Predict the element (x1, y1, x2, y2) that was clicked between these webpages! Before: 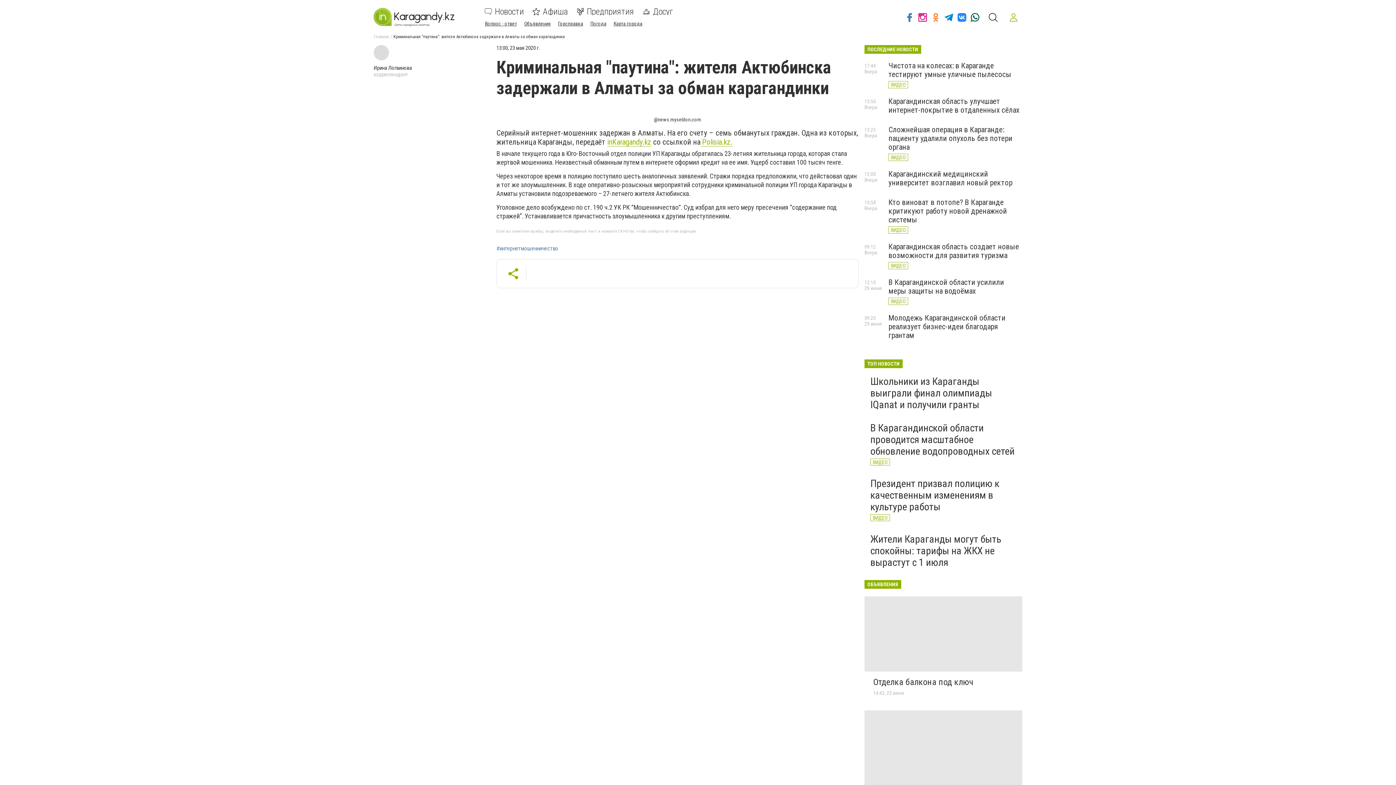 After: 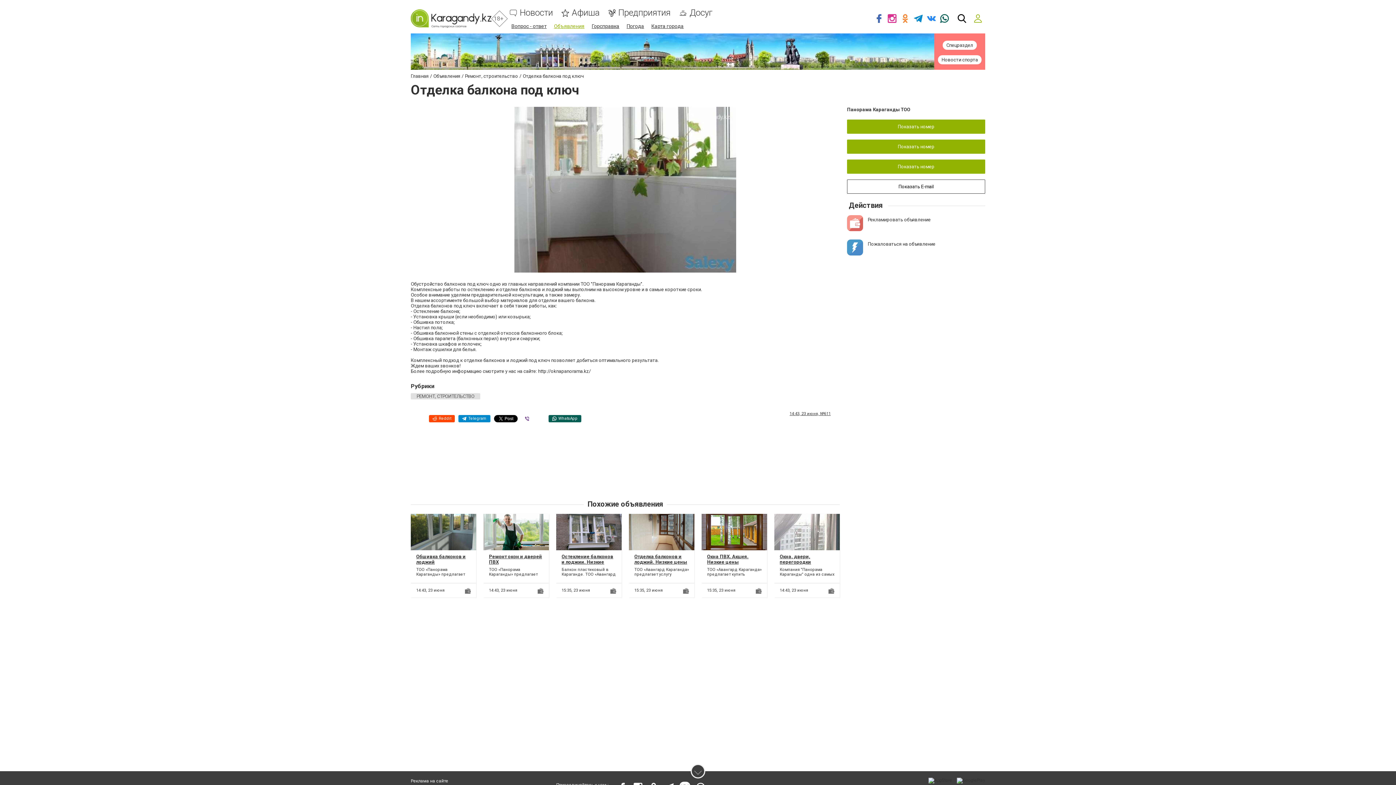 Action: bbox: (864, 596, 1022, 671)